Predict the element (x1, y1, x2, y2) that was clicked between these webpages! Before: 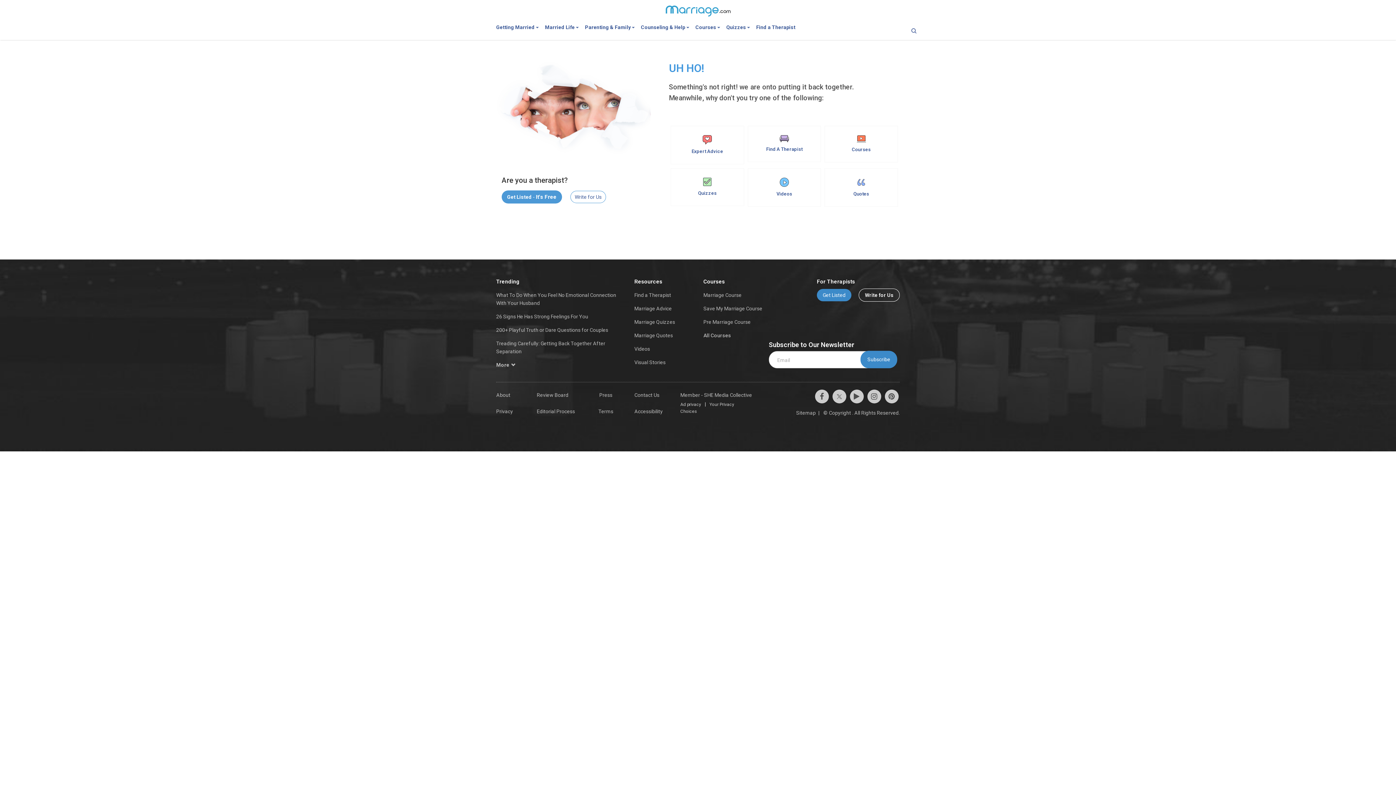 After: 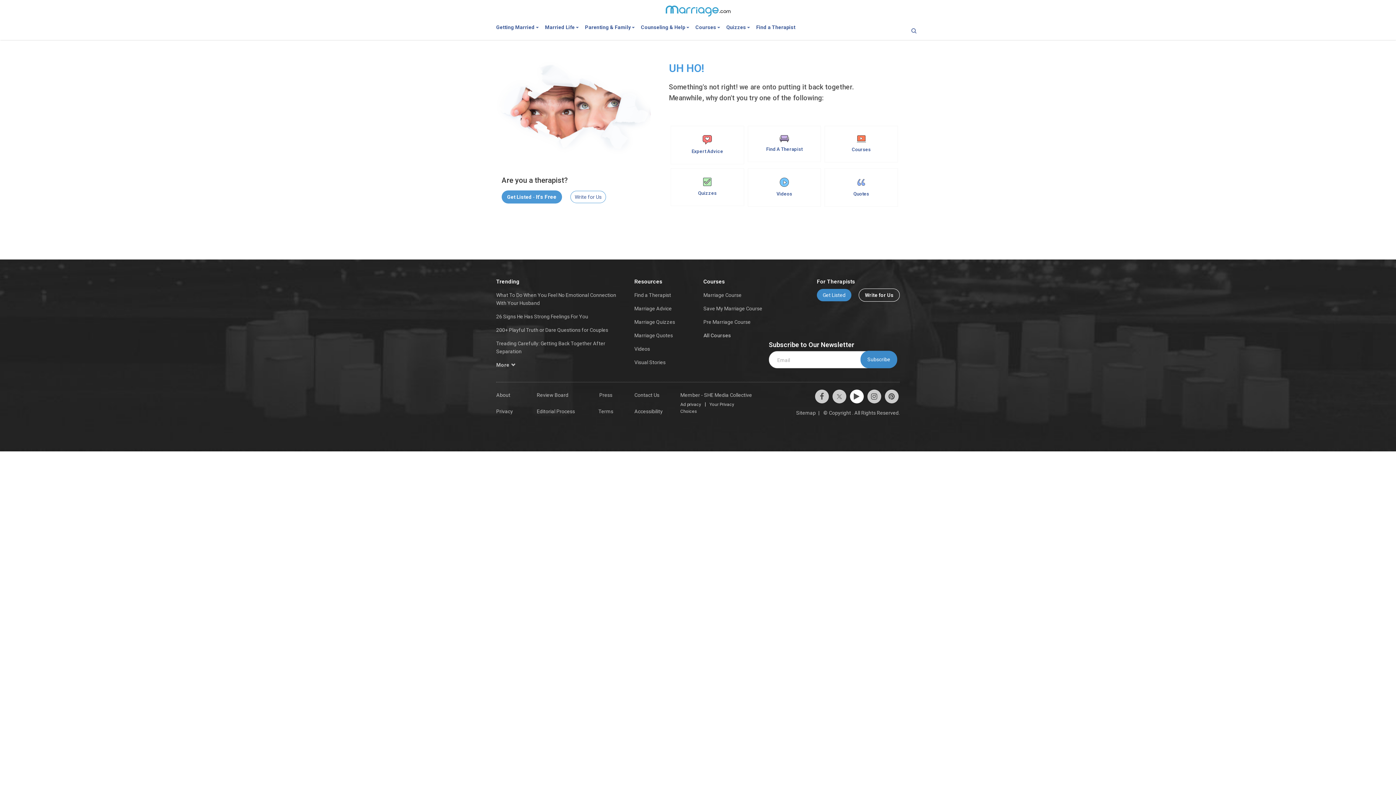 Action: bbox: (850, 389, 863, 403)